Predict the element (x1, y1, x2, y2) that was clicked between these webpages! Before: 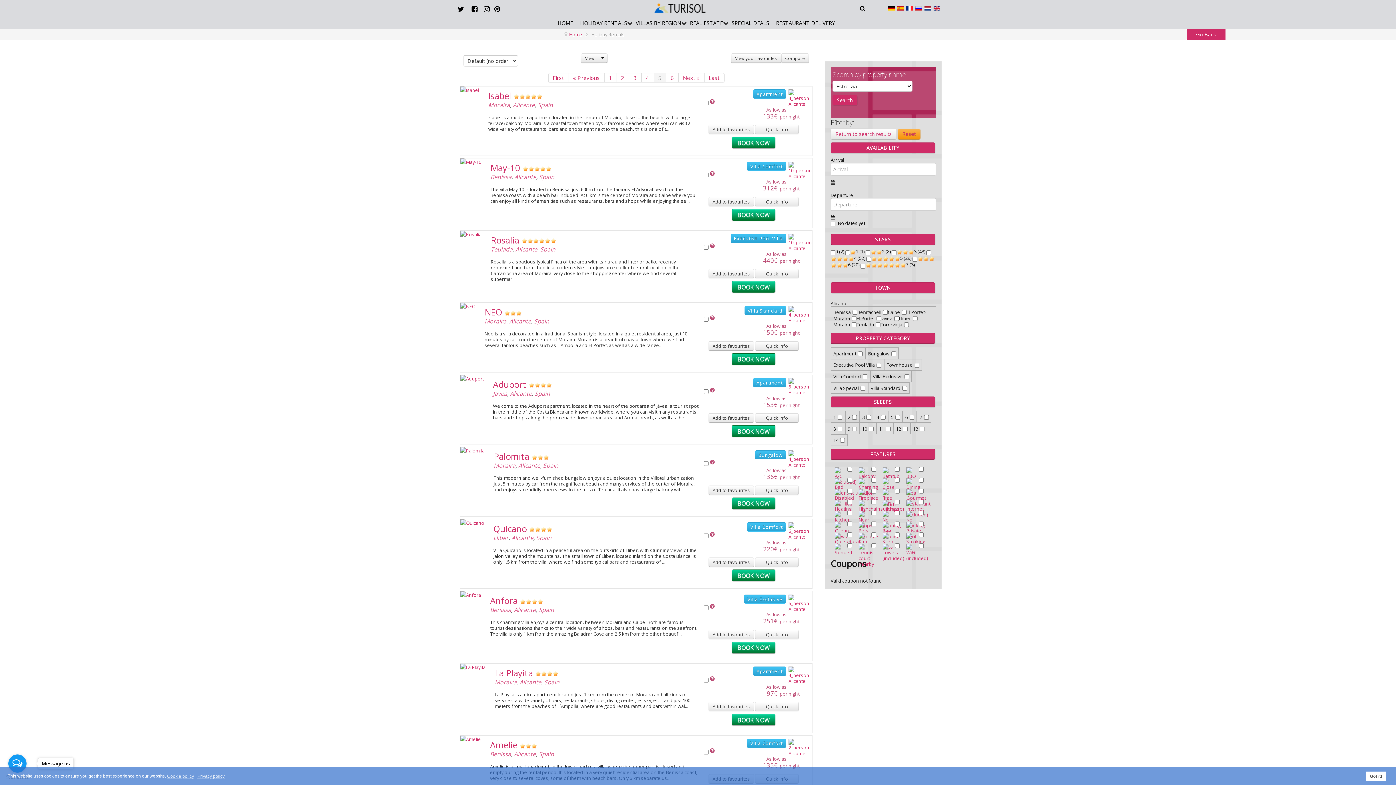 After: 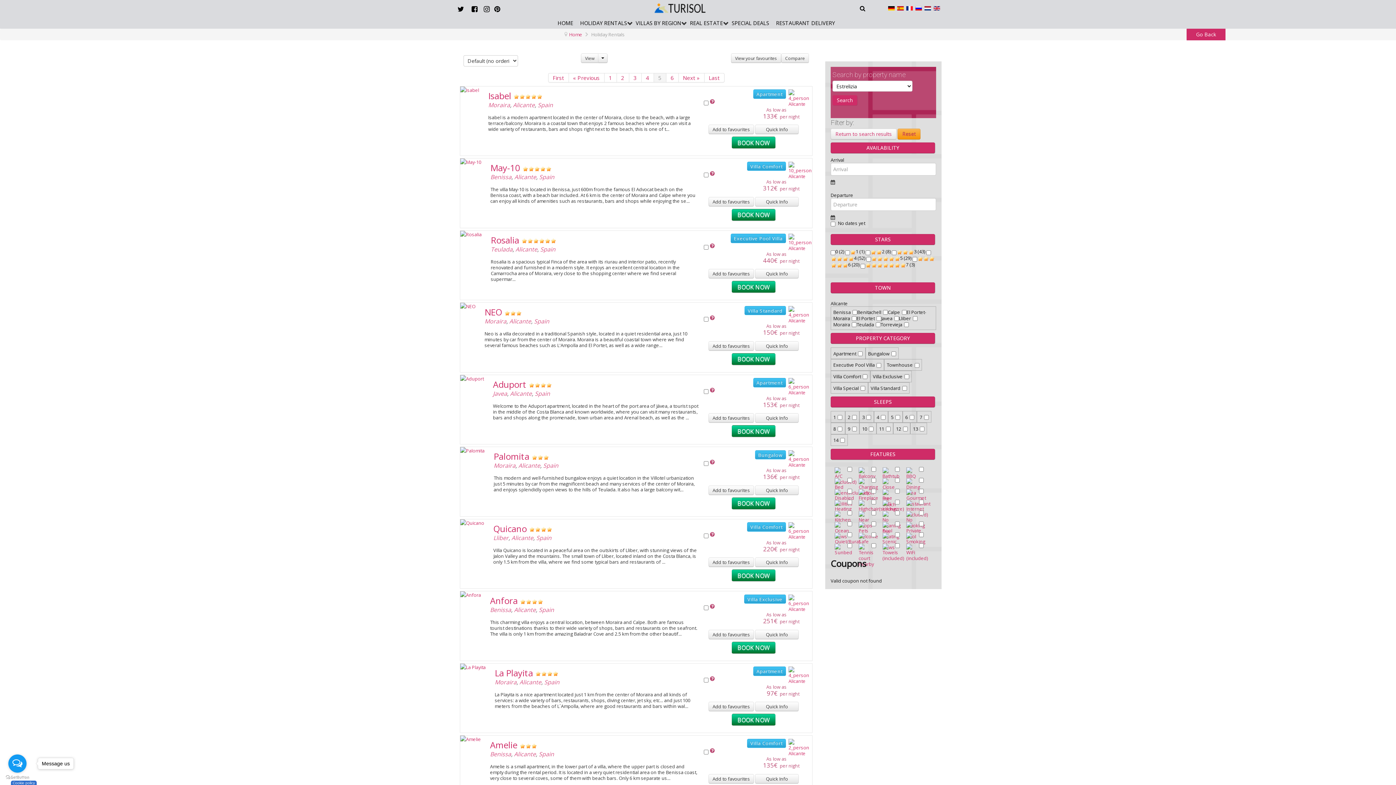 Action: label: dismiss cookie message bbox: (1366, 772, 1386, 781)